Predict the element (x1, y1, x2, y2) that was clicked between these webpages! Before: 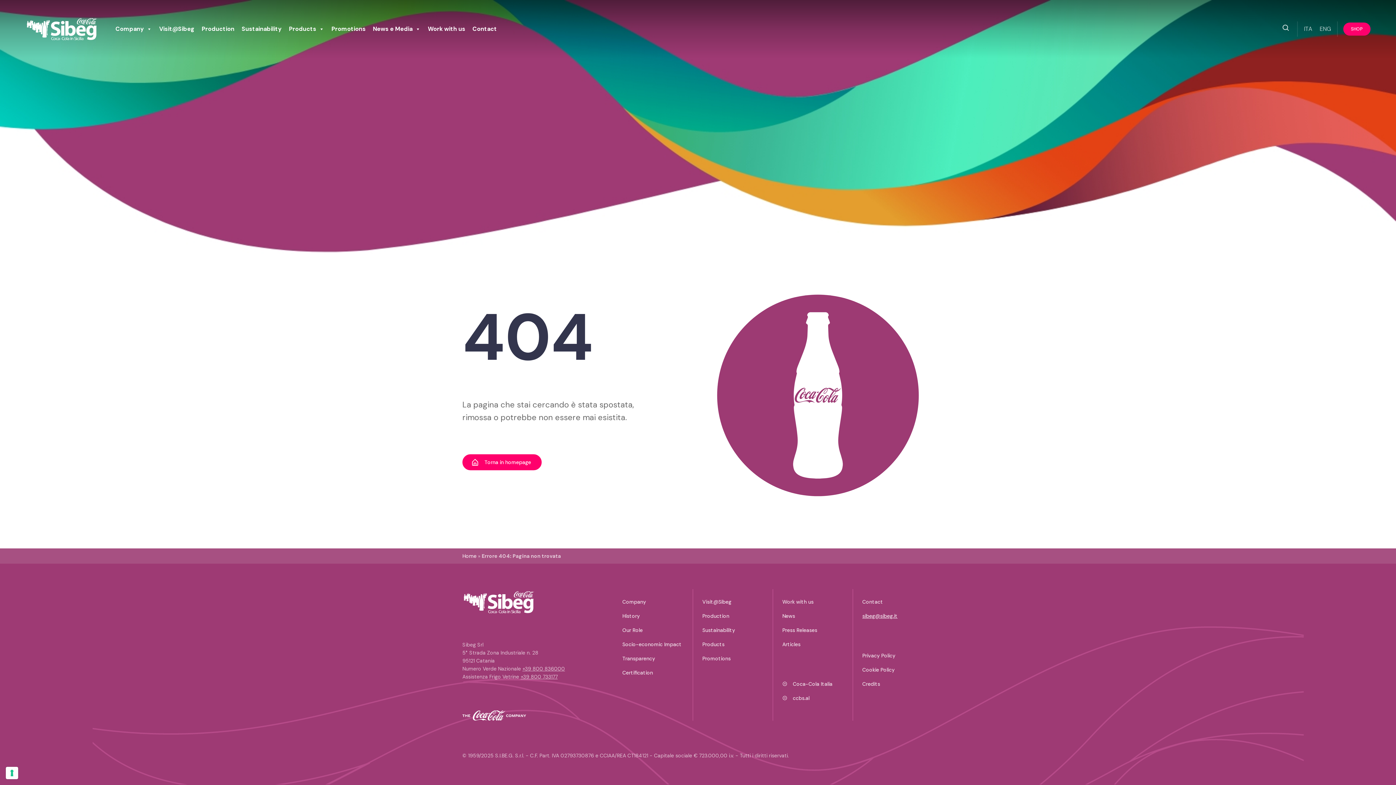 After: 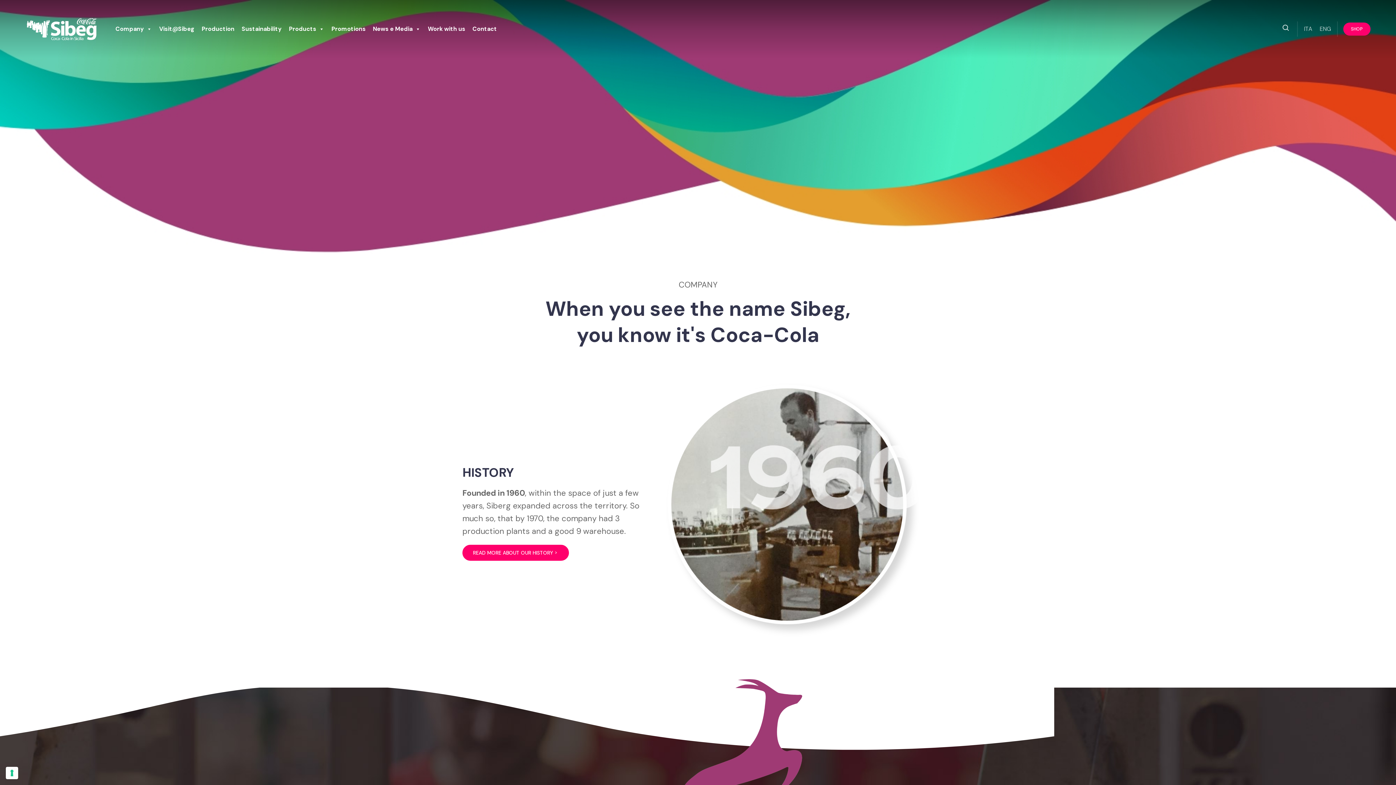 Action: bbox: (622, 594, 693, 609) label: Company